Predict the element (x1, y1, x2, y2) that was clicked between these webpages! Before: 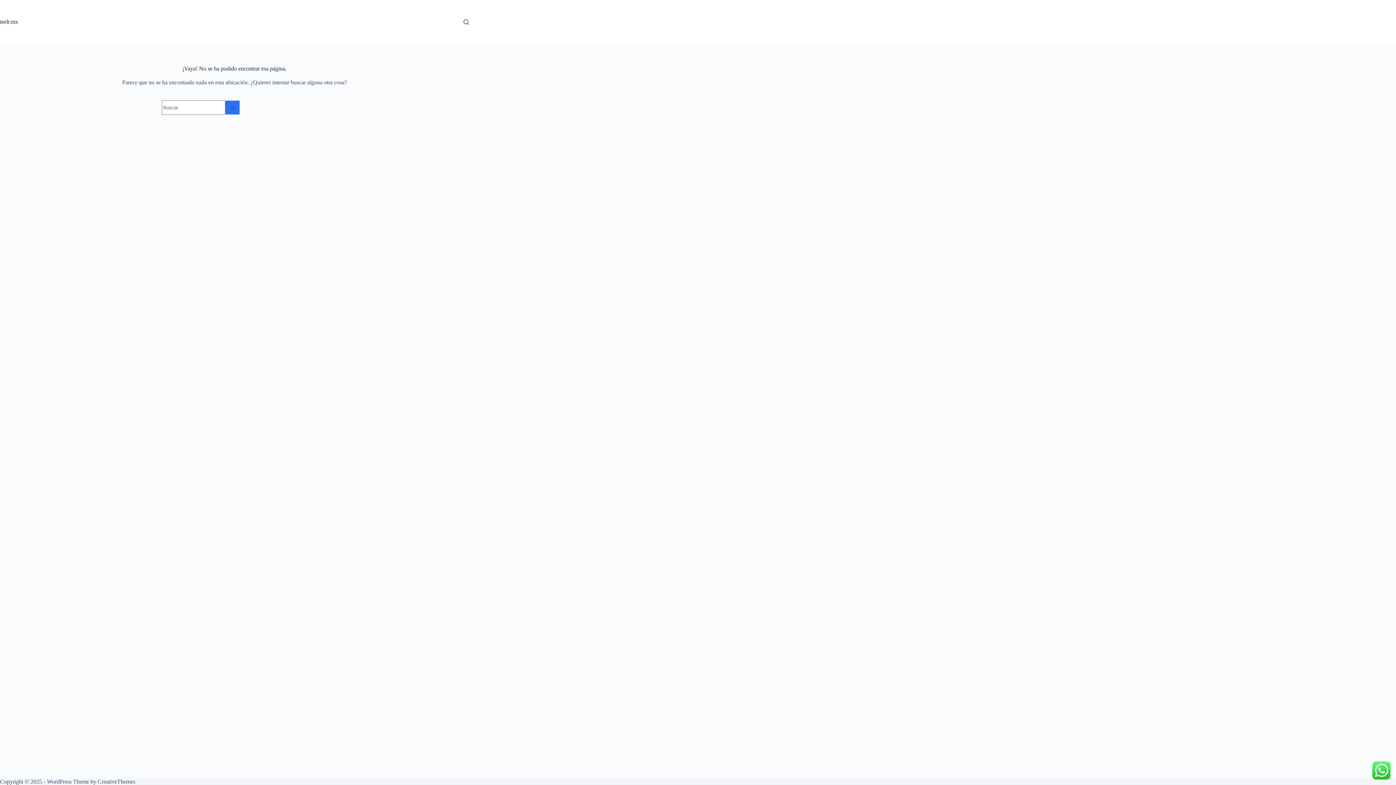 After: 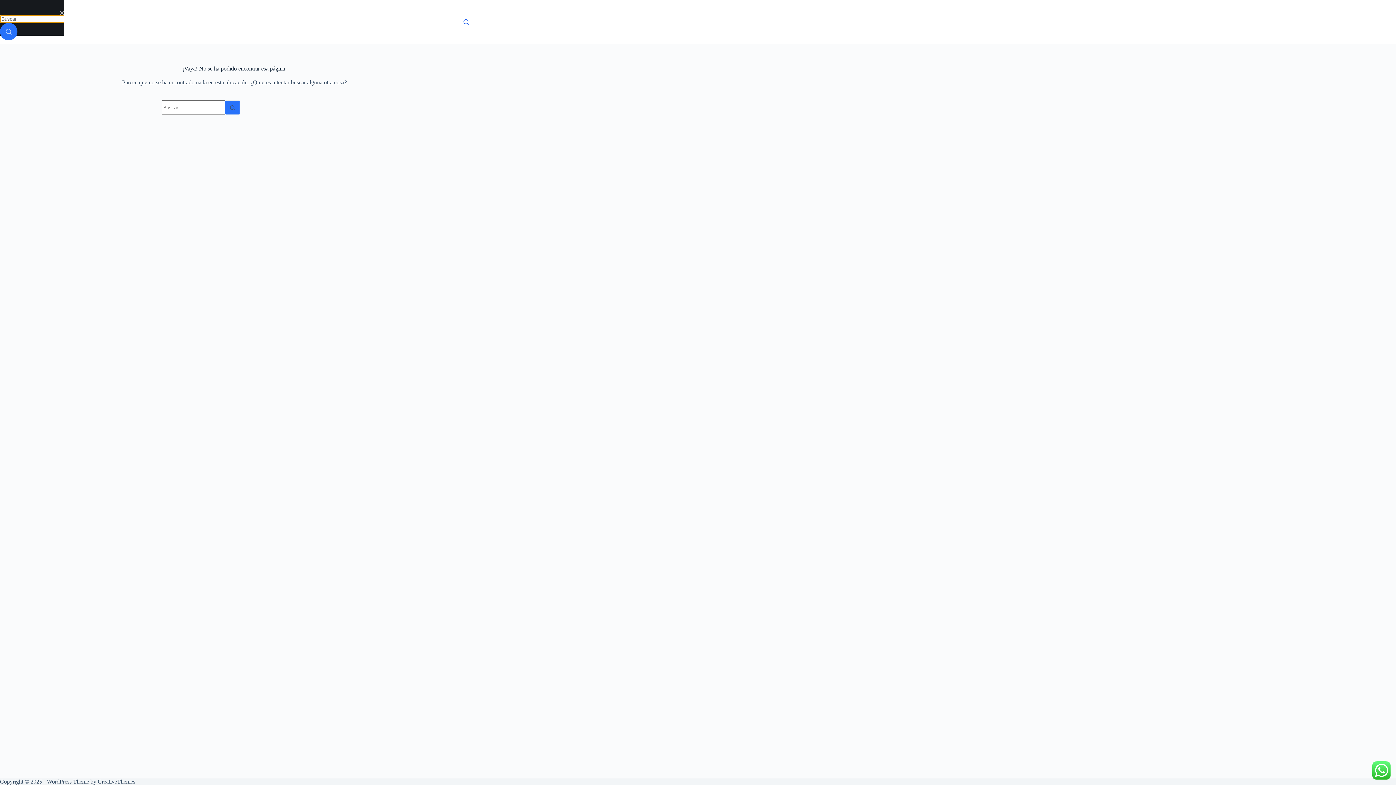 Action: label: Buscar bbox: (463, 19, 469, 24)